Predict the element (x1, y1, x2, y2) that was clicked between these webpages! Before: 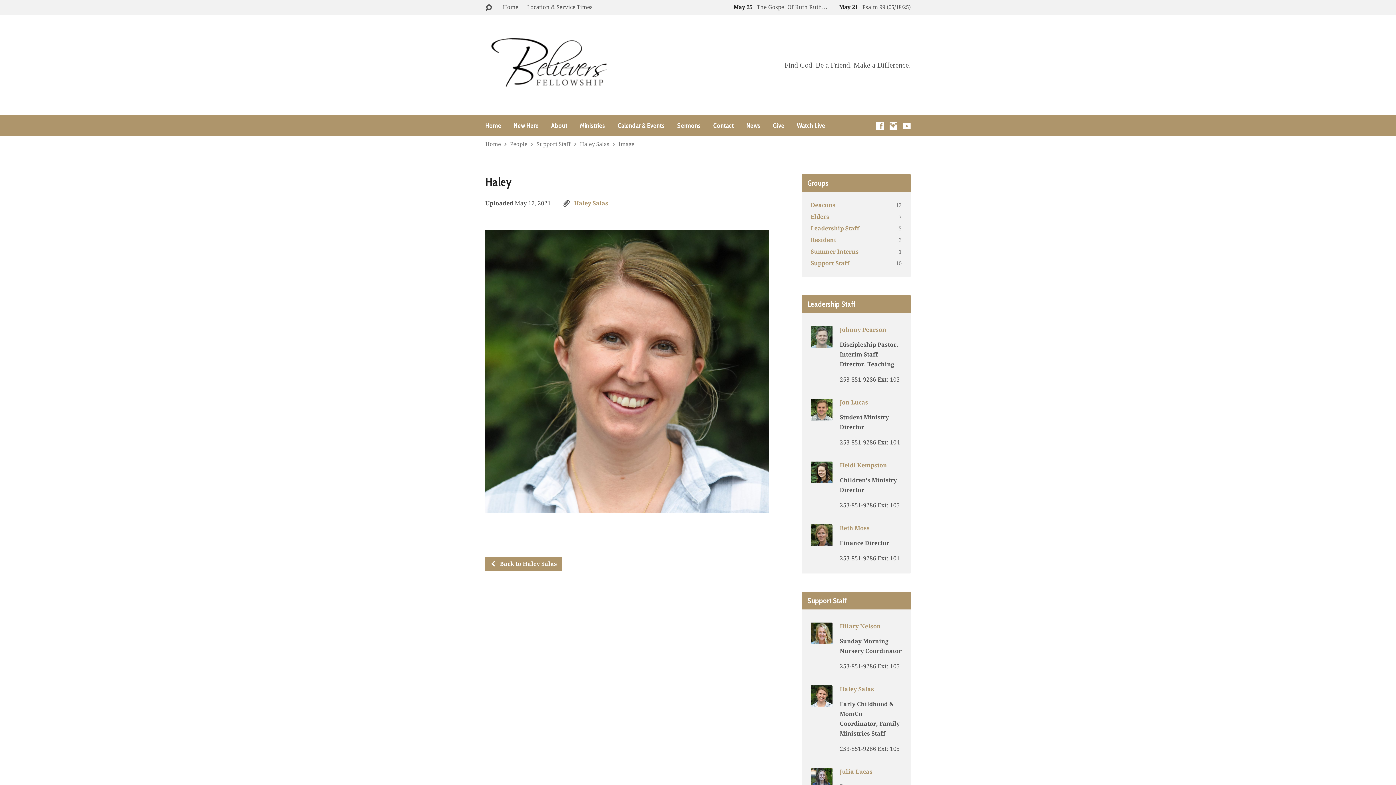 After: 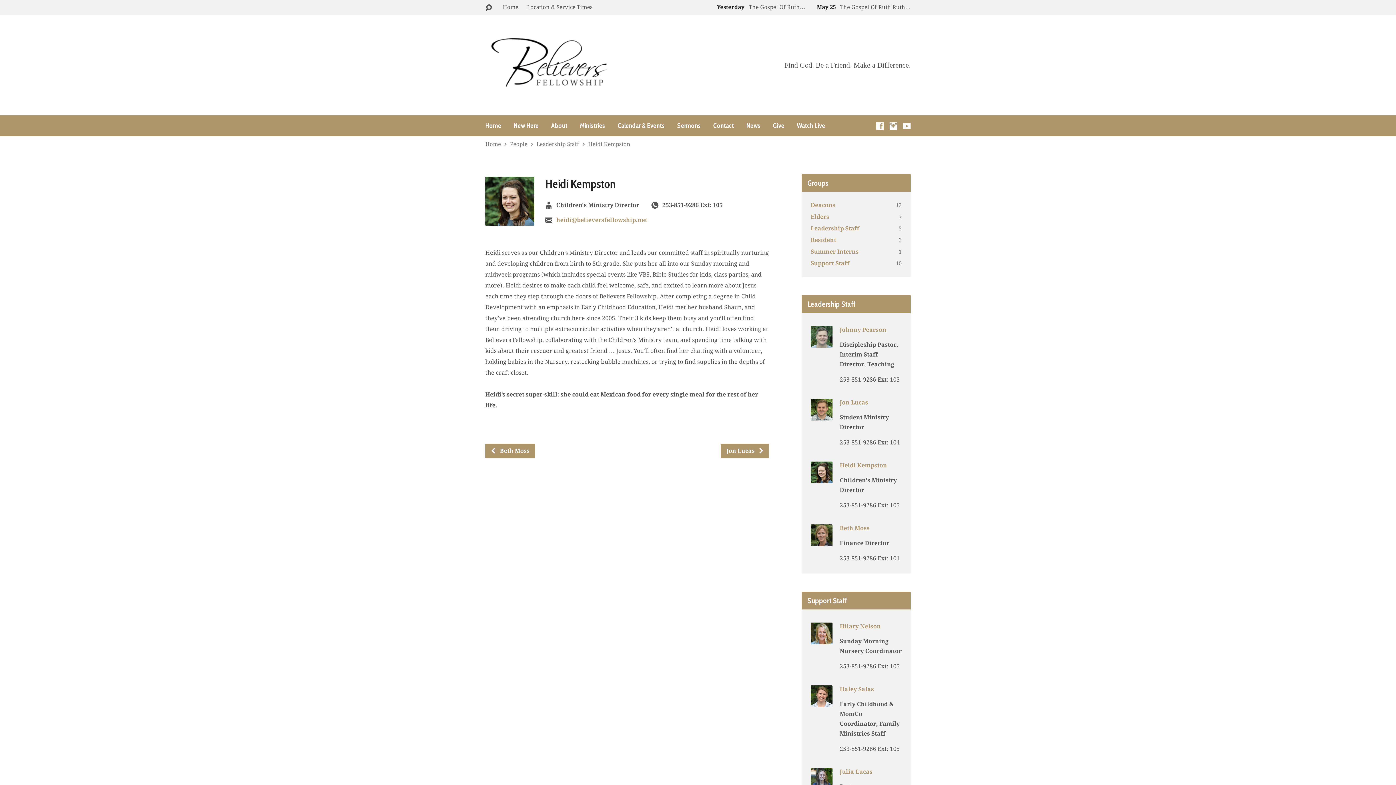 Action: bbox: (810, 475, 832, 482)